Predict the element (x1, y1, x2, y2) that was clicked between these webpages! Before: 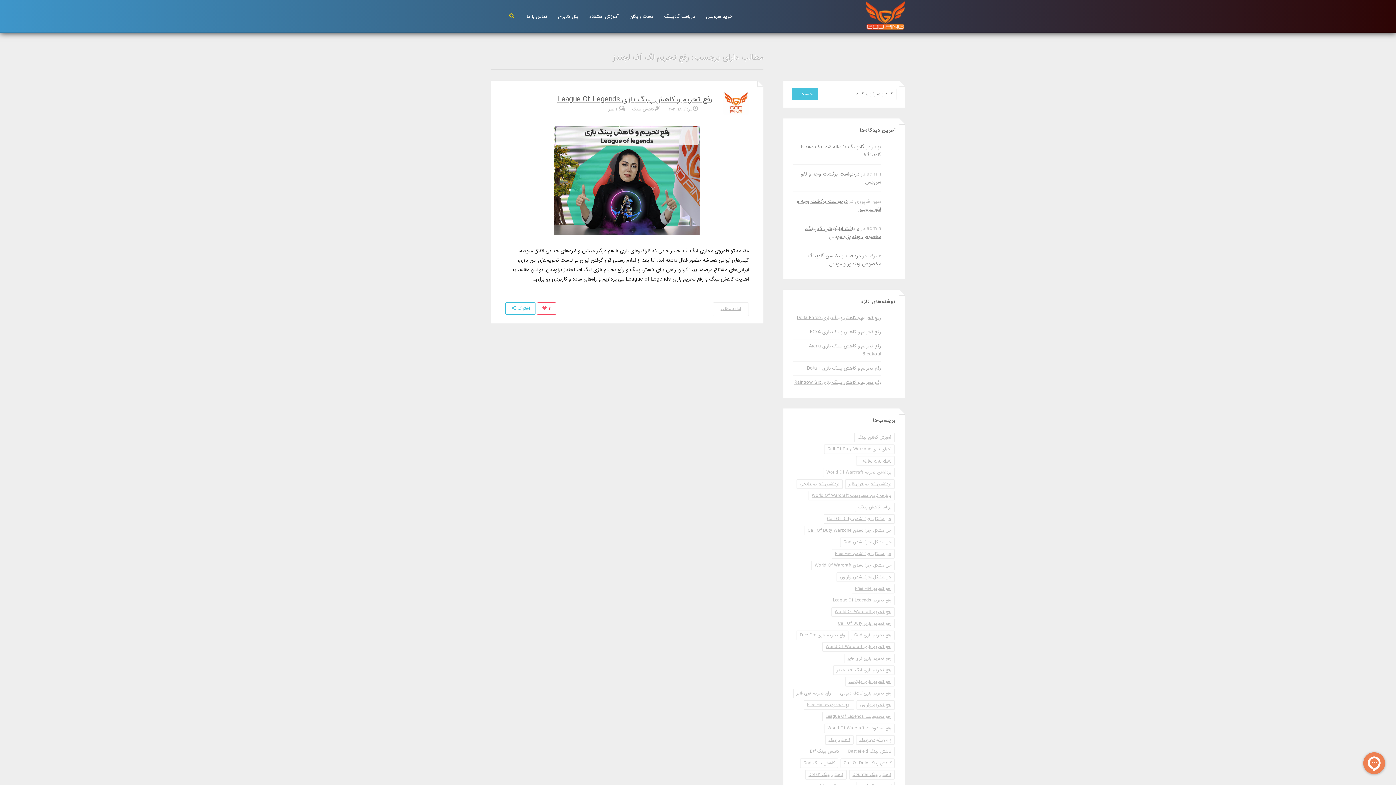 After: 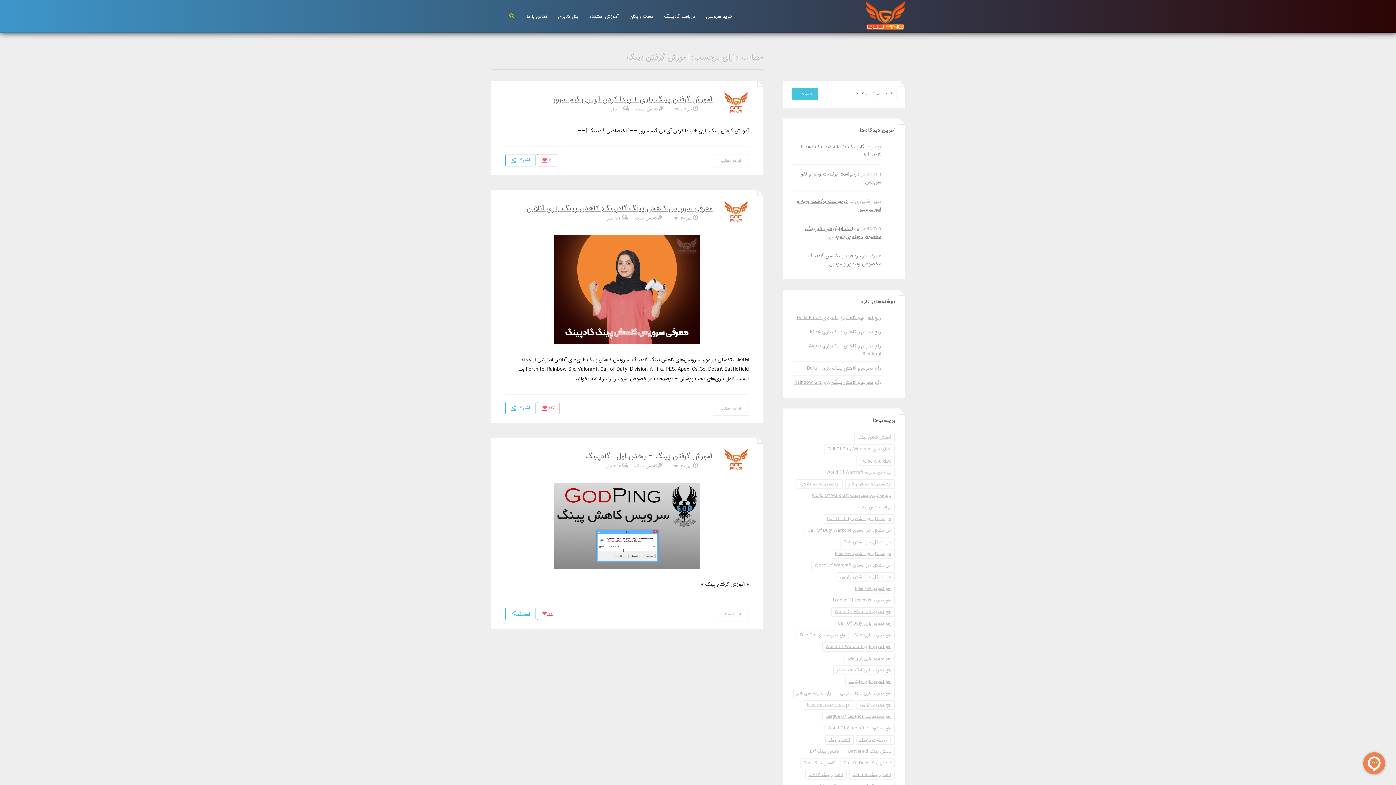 Action: label: آموزش گرفتن پینگ (3 مورد) bbox: (854, 433, 894, 442)